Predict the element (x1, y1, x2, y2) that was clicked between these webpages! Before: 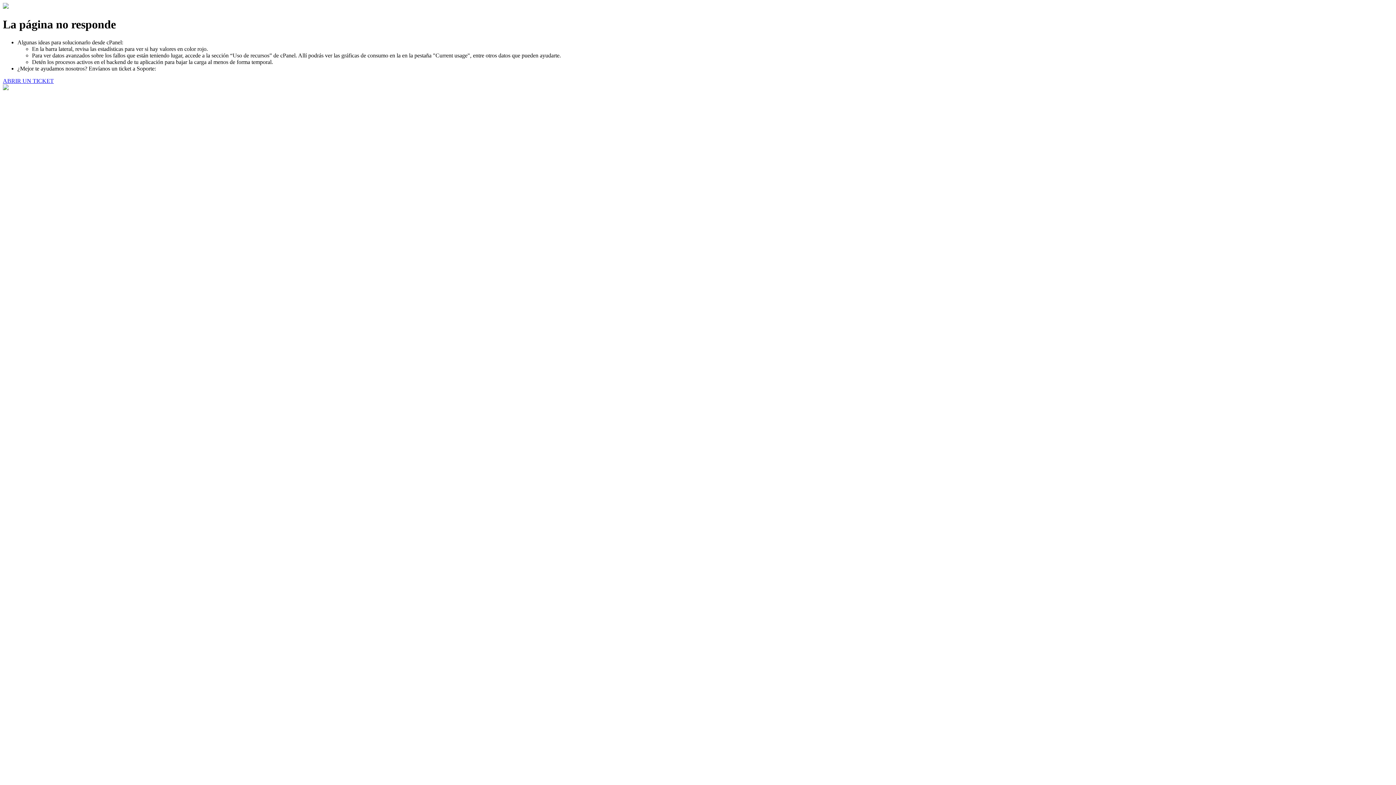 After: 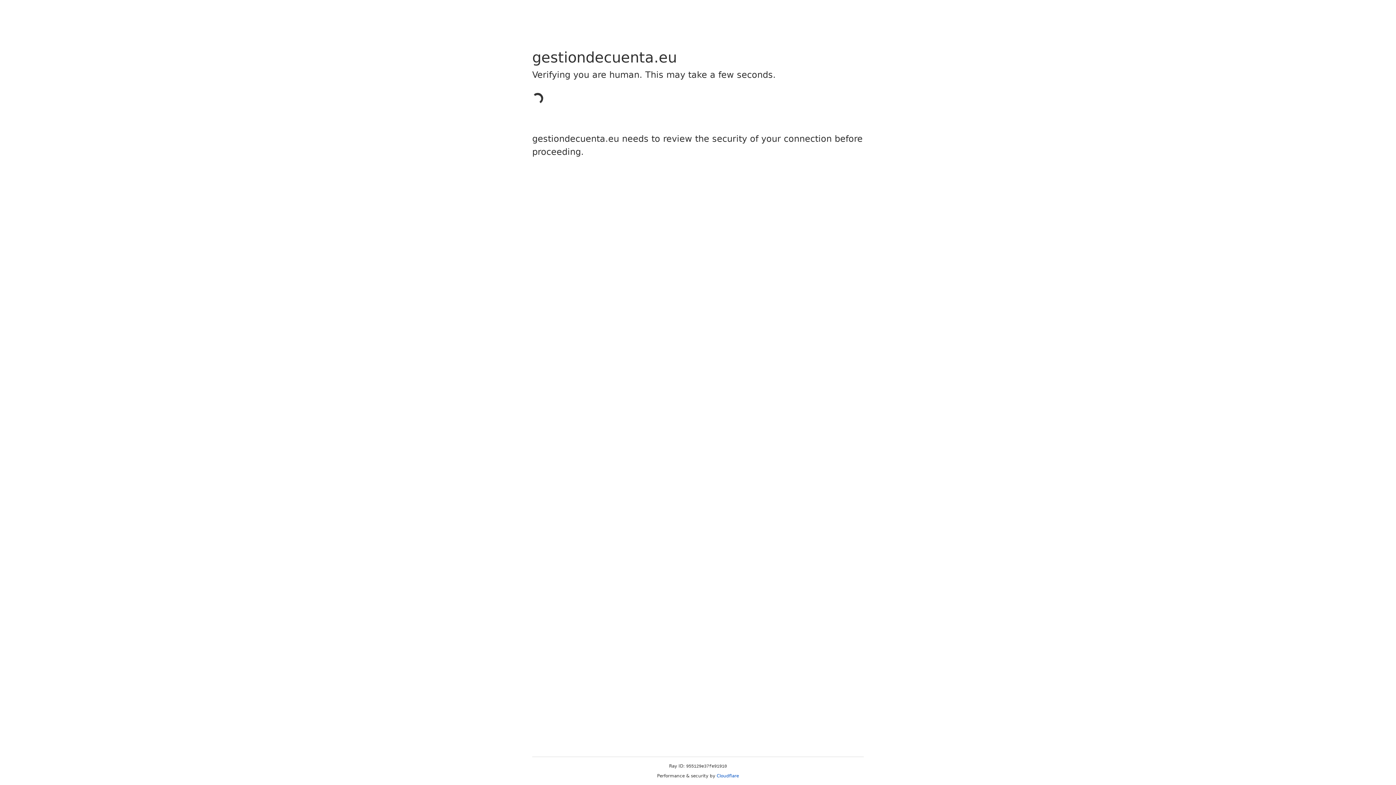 Action: bbox: (2, 77, 53, 83) label: ABRIR UN TICKET